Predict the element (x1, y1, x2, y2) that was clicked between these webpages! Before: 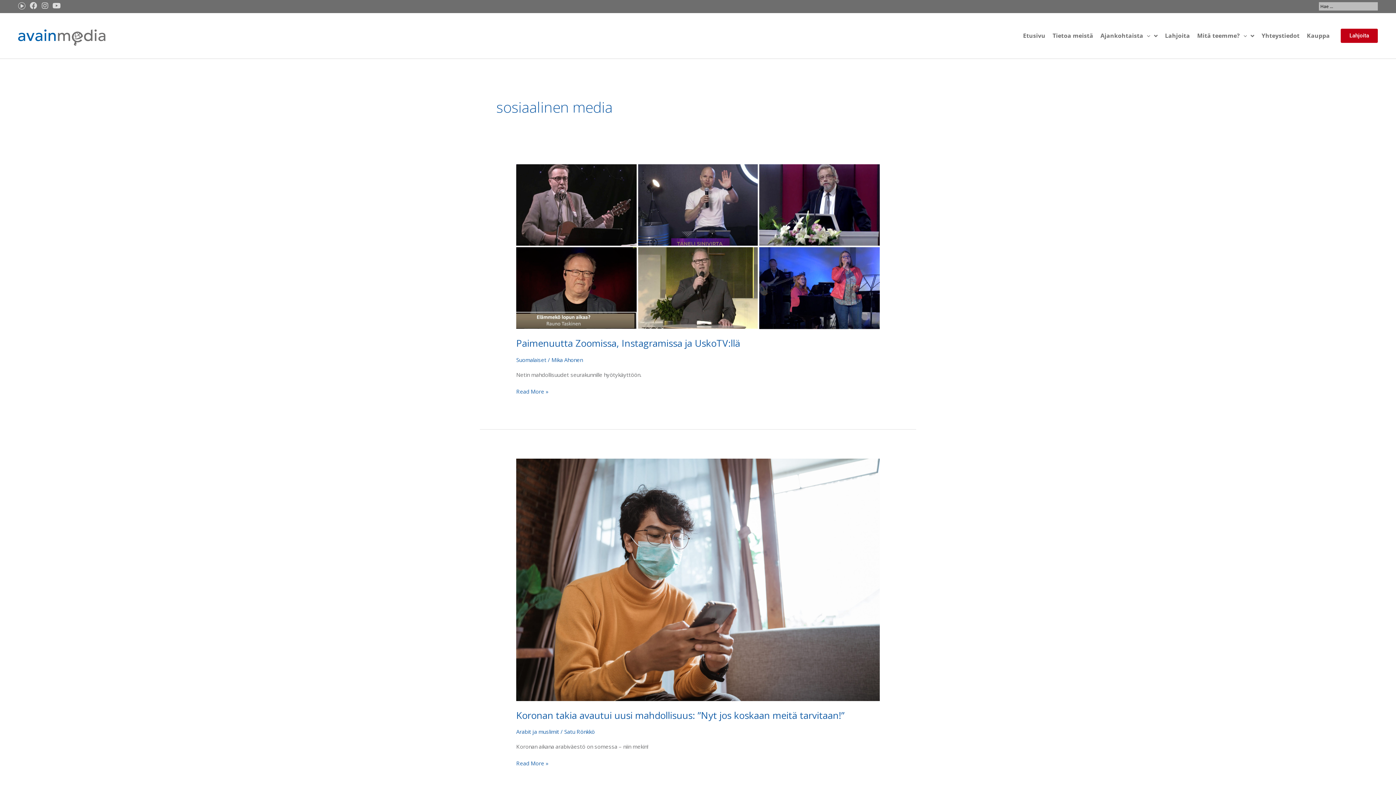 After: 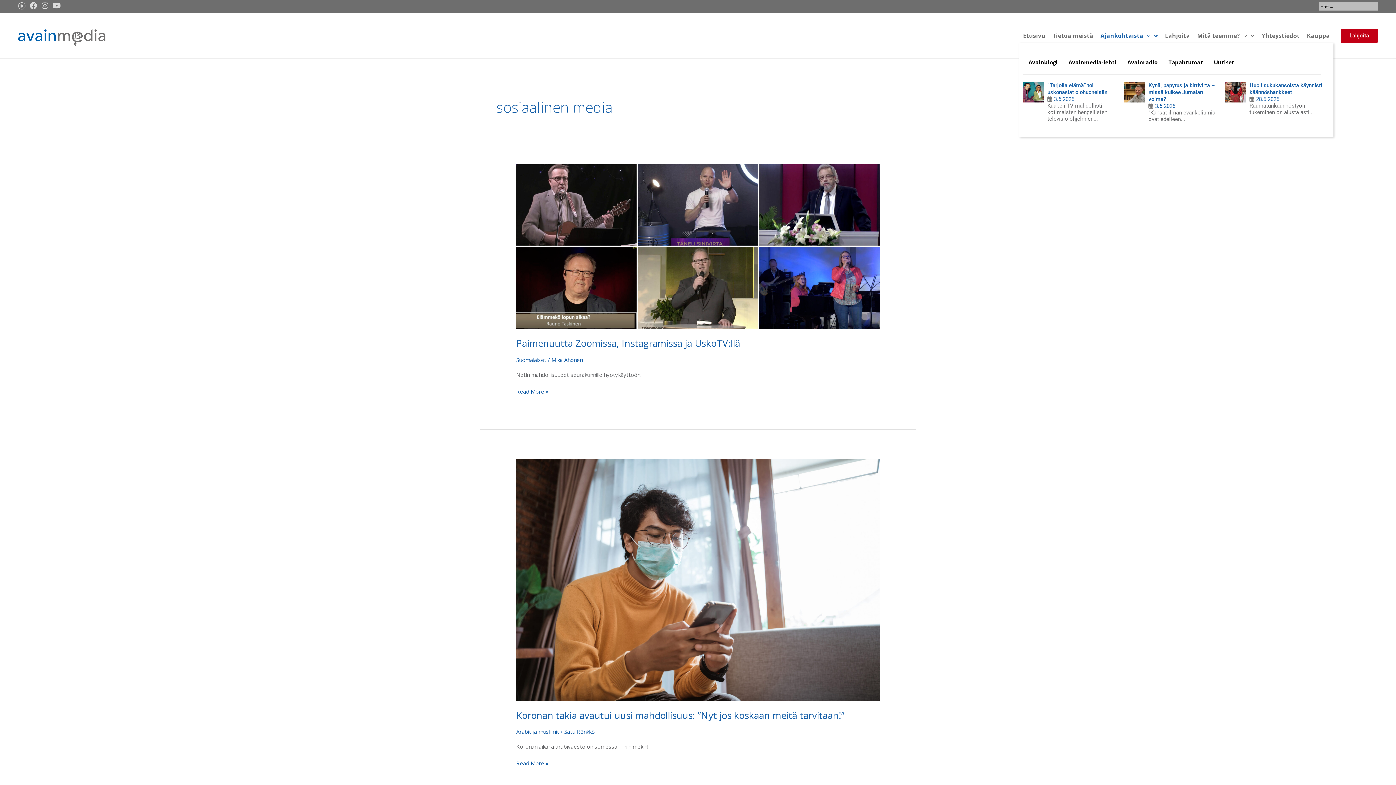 Action: bbox: (1097, 28, 1161, 42) label: Ajankohtaista